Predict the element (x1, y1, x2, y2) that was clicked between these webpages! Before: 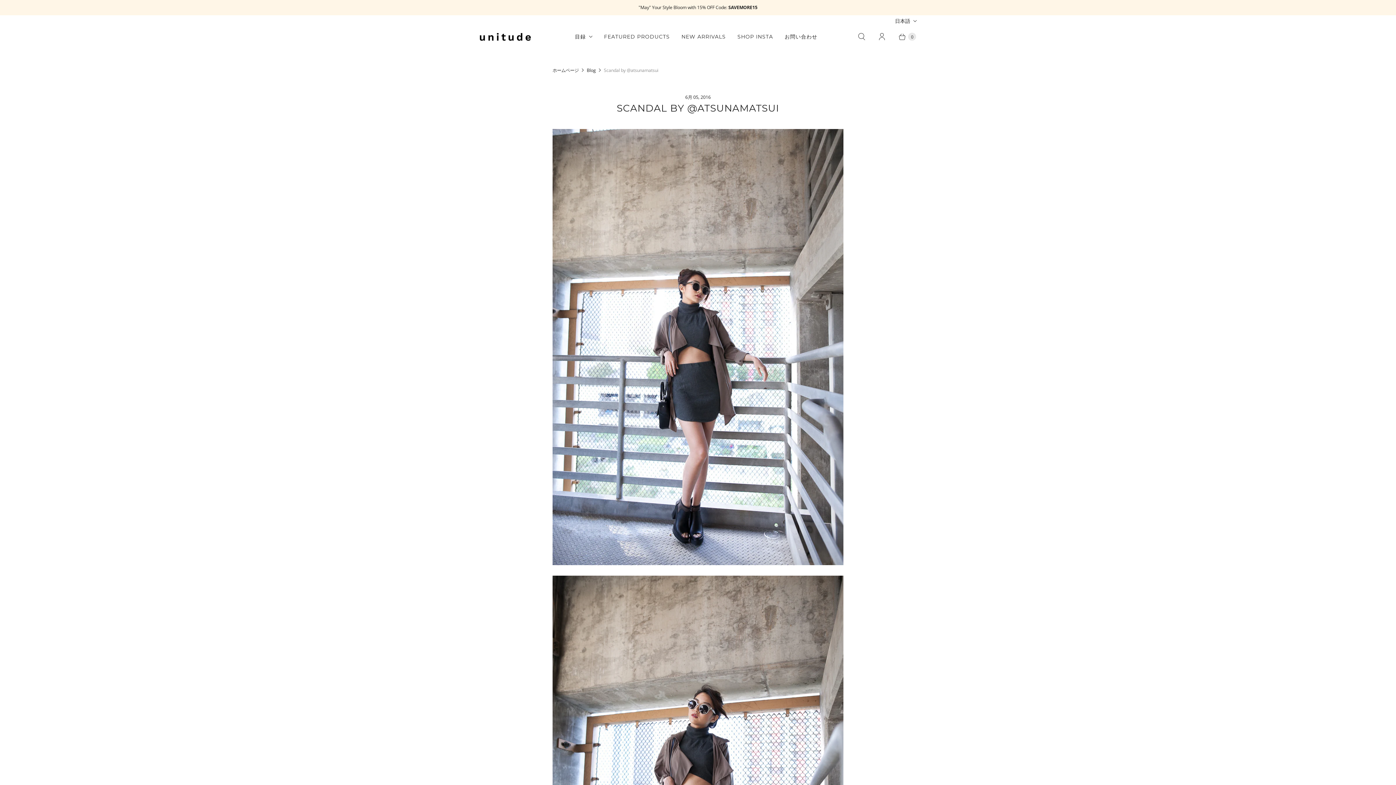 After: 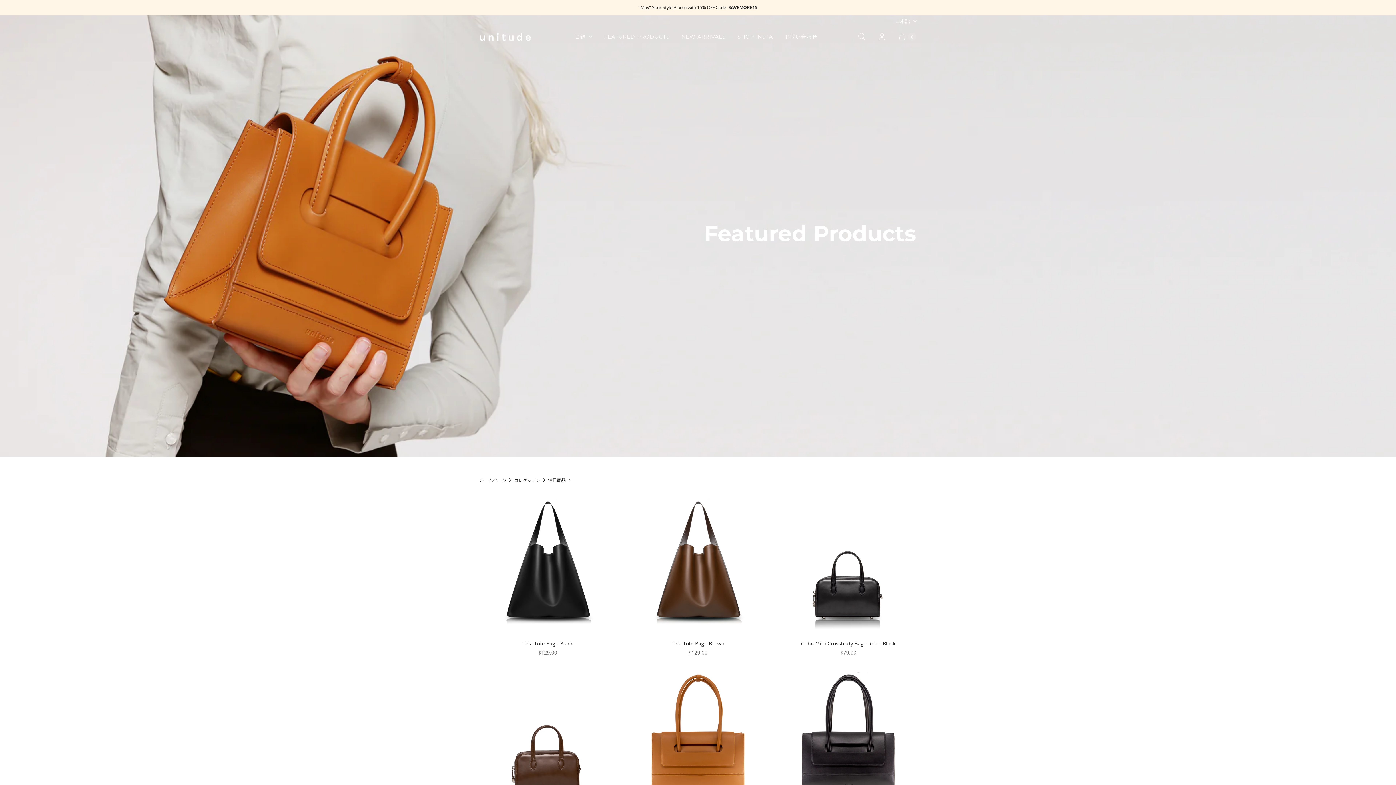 Action: label: FEATURED PRODUCTS bbox: (598, 28, 675, 45)